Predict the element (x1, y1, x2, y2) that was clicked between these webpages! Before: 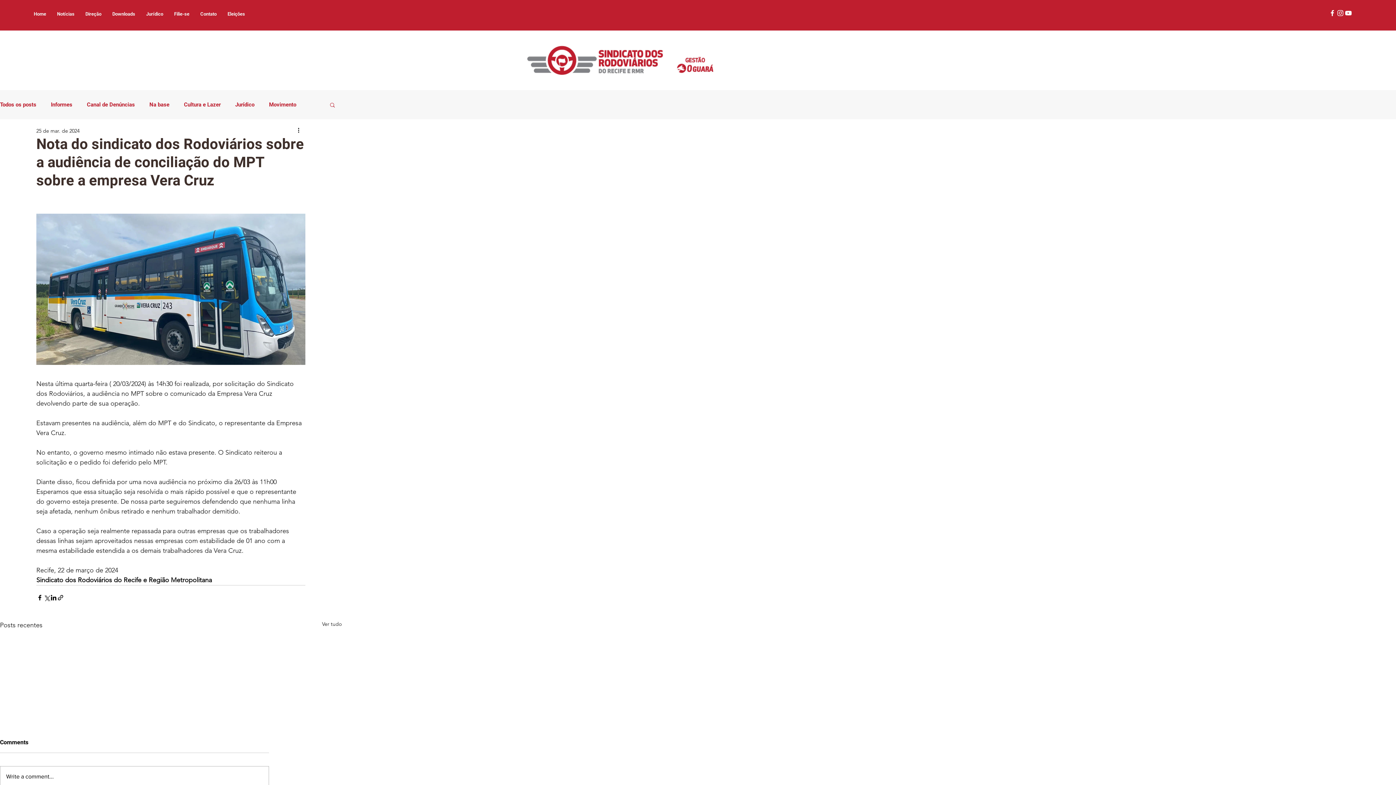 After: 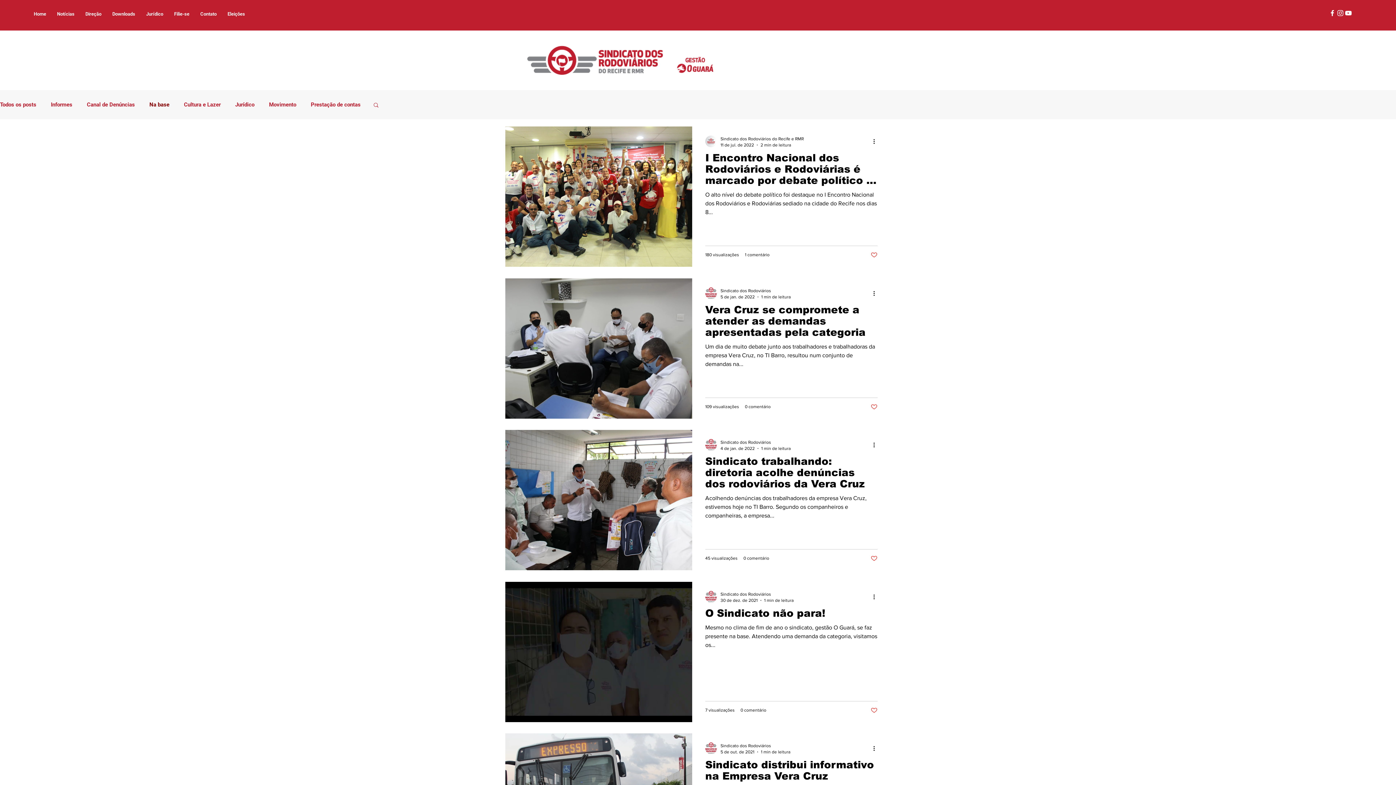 Action: label: Na base bbox: (149, 101, 169, 108)